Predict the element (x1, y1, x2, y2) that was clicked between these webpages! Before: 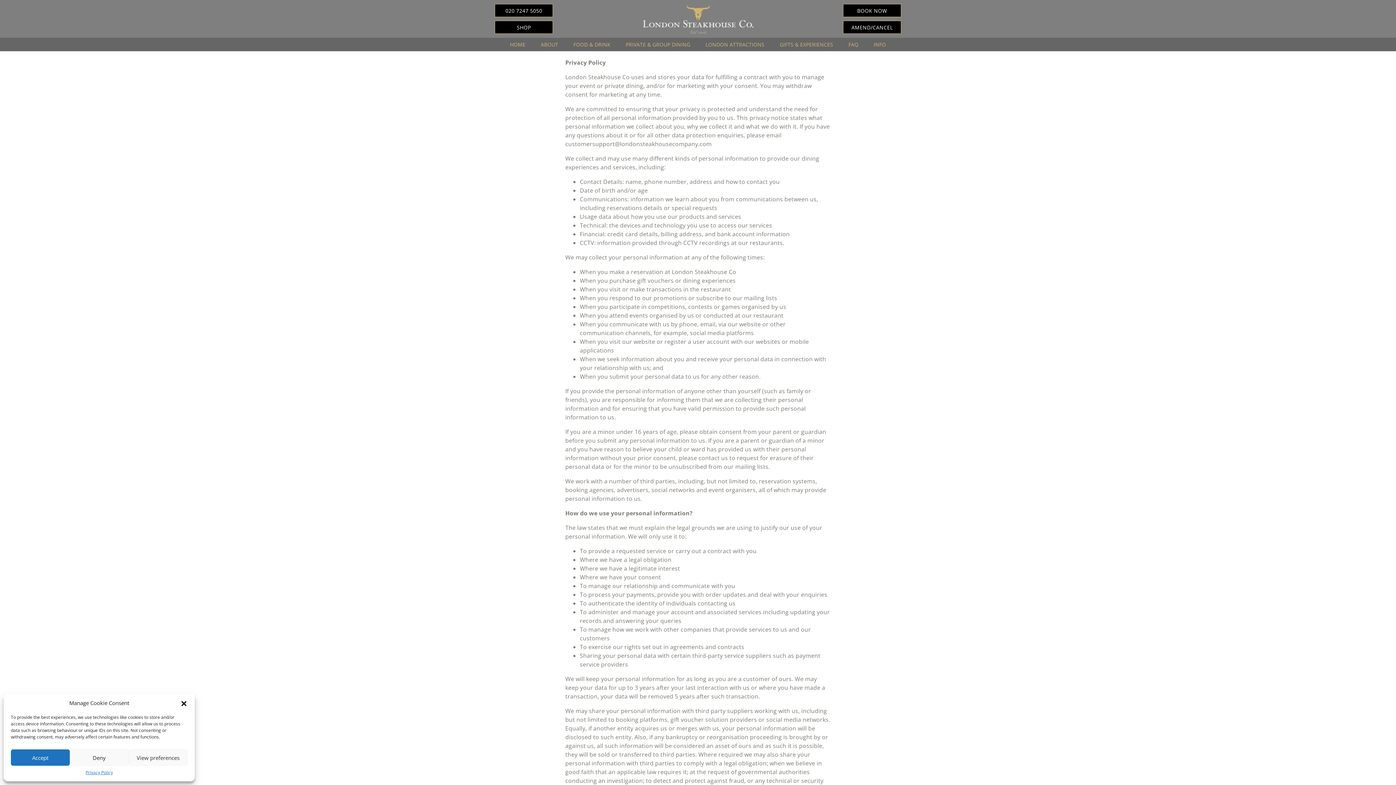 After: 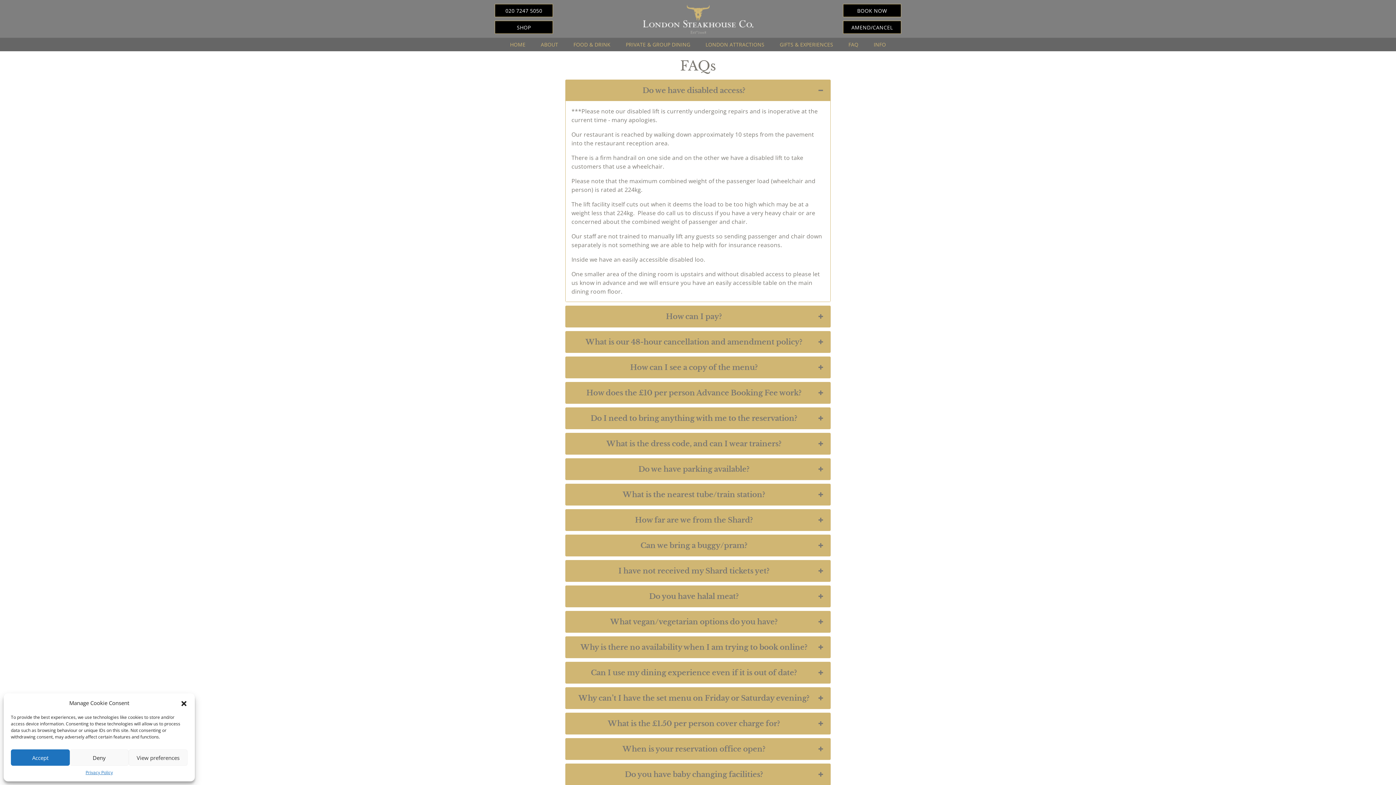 Action: bbox: (845, 37, 861, 51) label: FAQ